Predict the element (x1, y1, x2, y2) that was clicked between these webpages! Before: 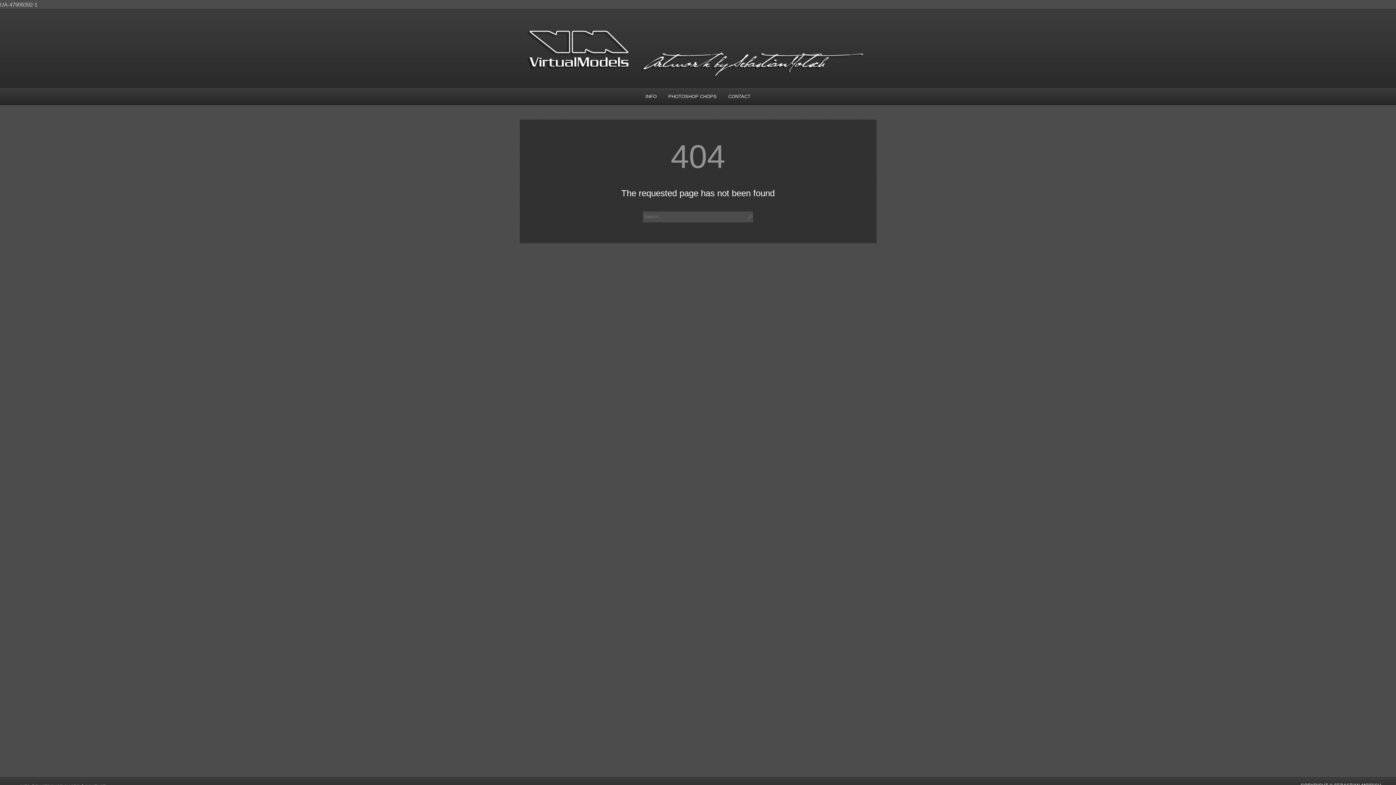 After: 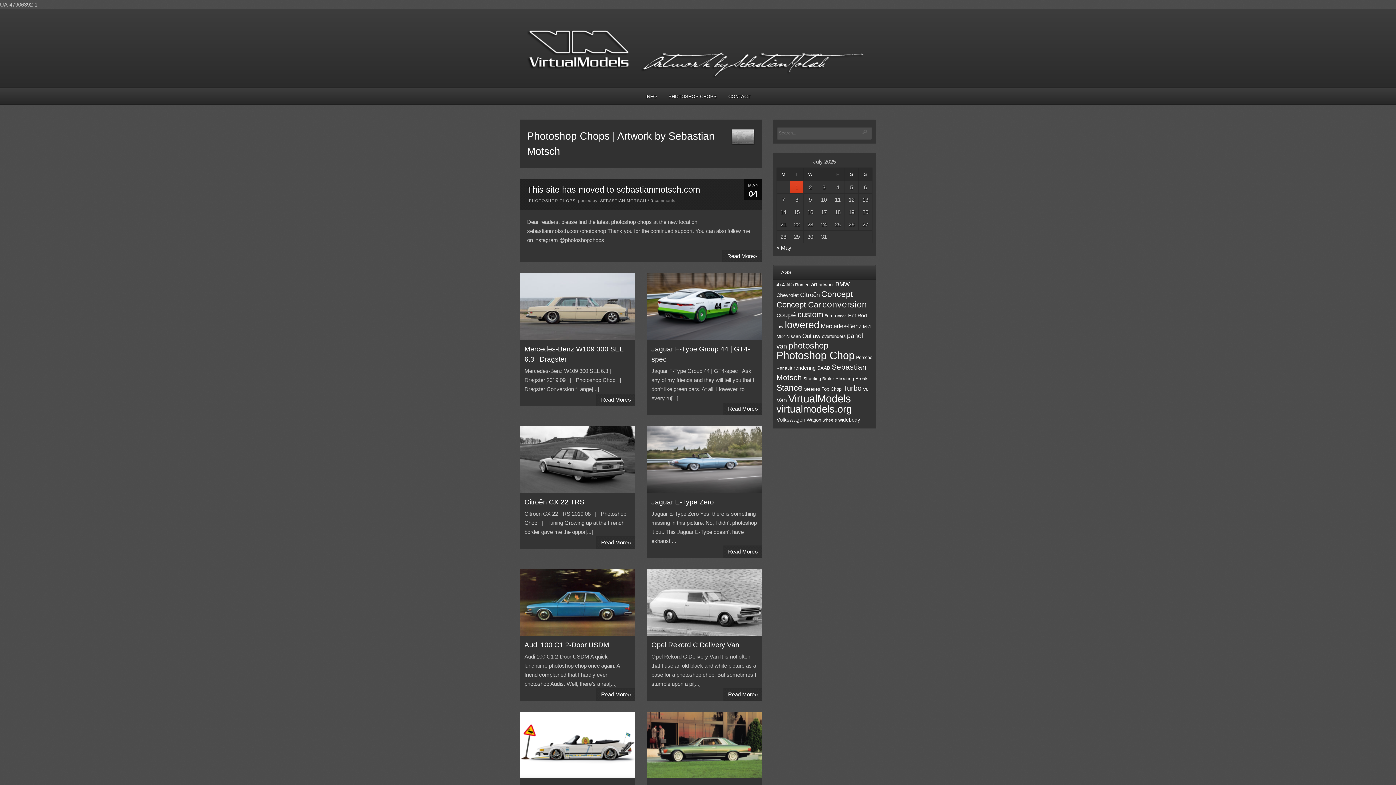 Action: bbox: (525, 80, 870, 86)